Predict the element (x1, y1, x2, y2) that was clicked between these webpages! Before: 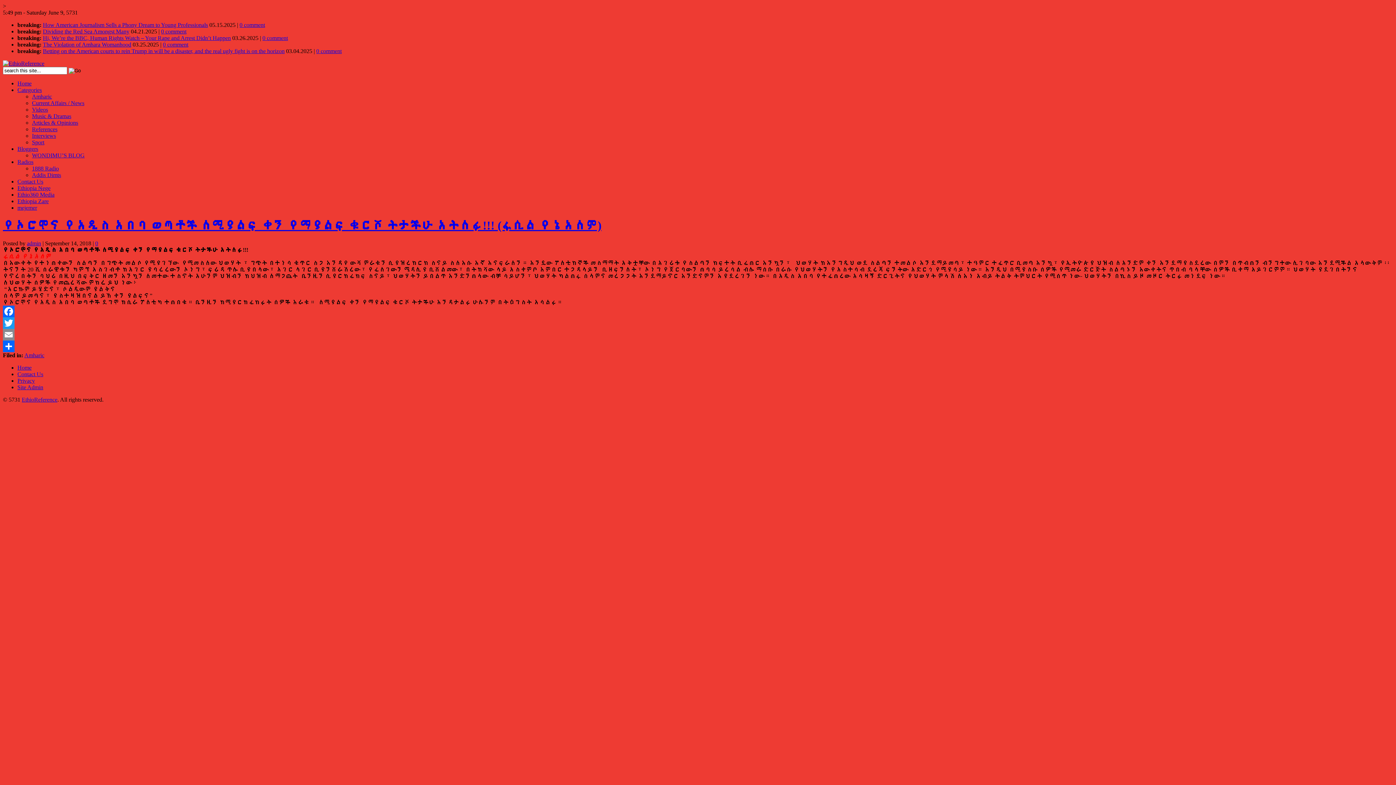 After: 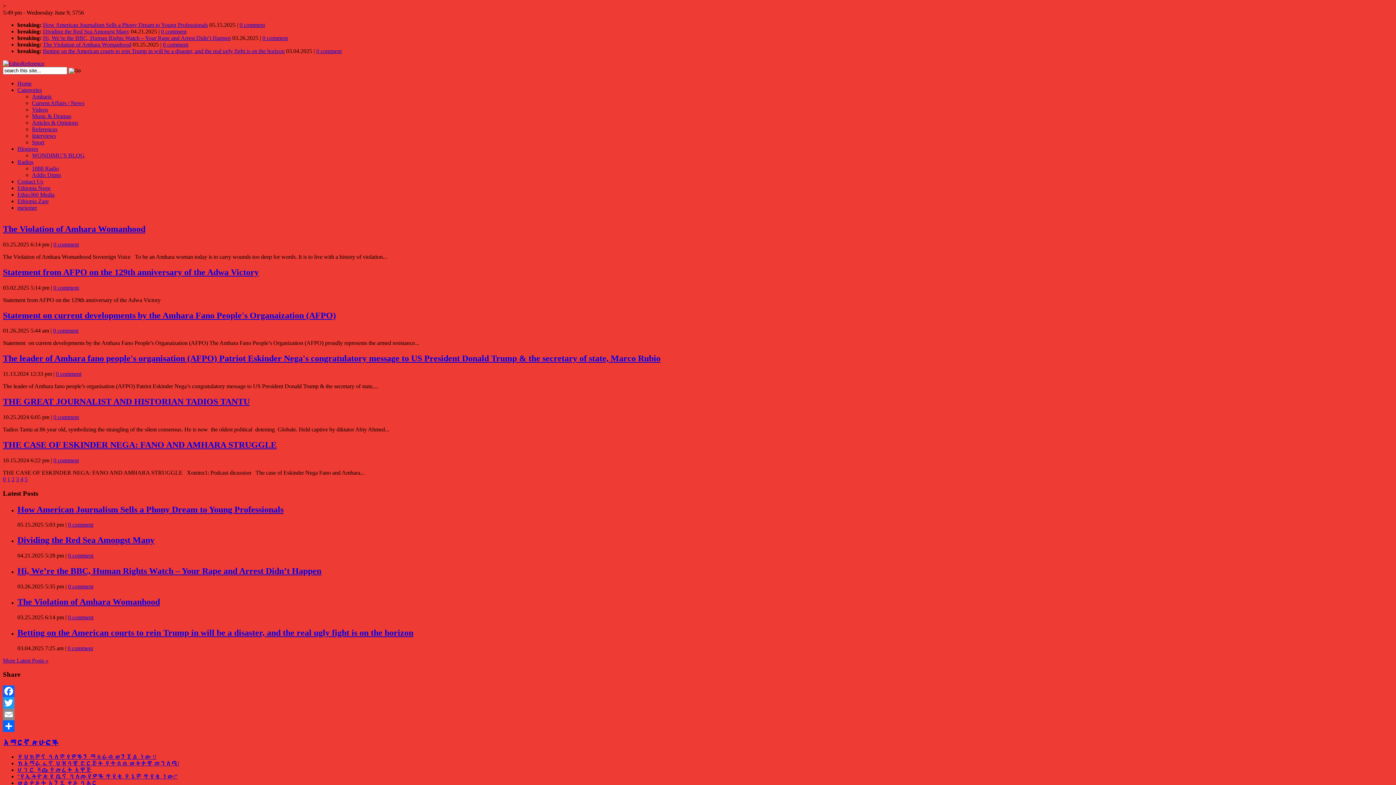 Action: bbox: (17, 364, 31, 370) label: Home